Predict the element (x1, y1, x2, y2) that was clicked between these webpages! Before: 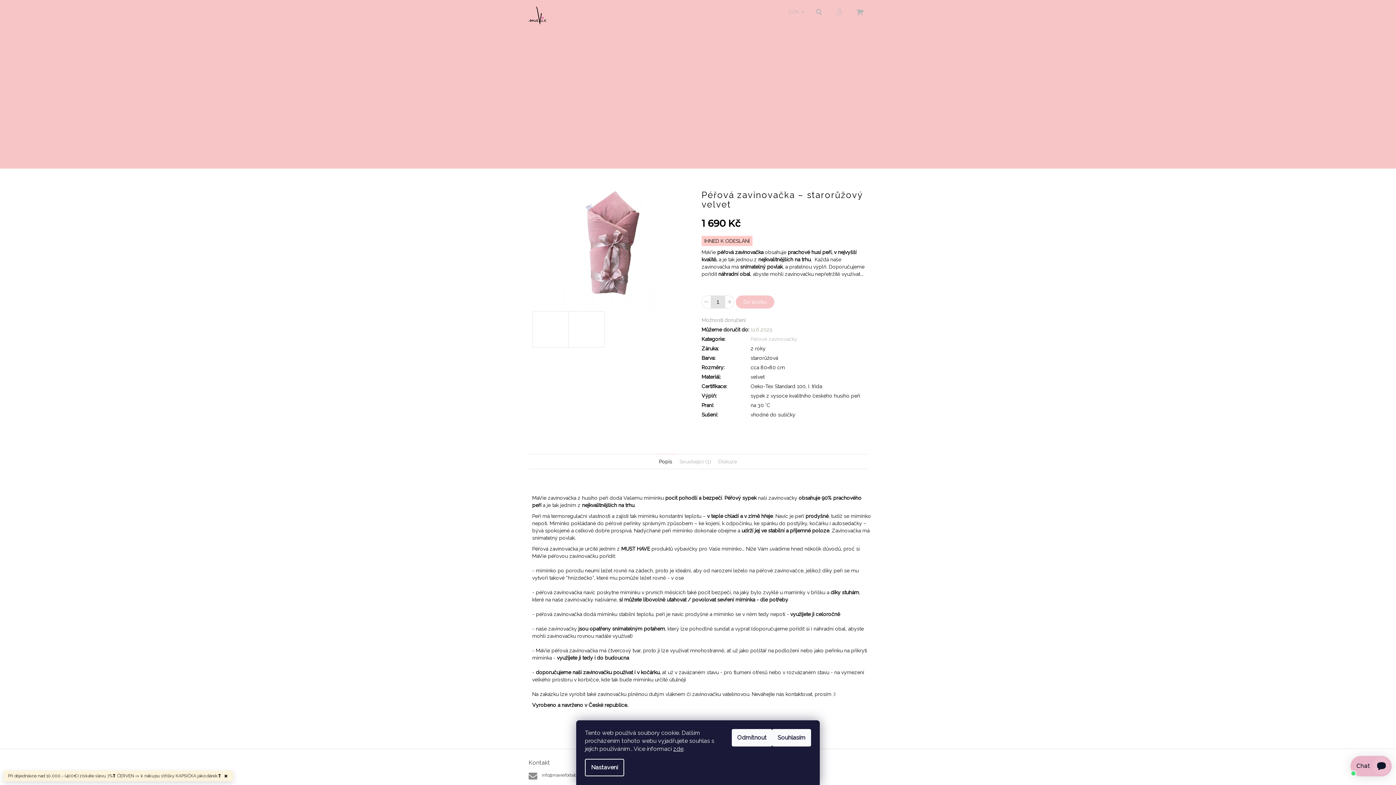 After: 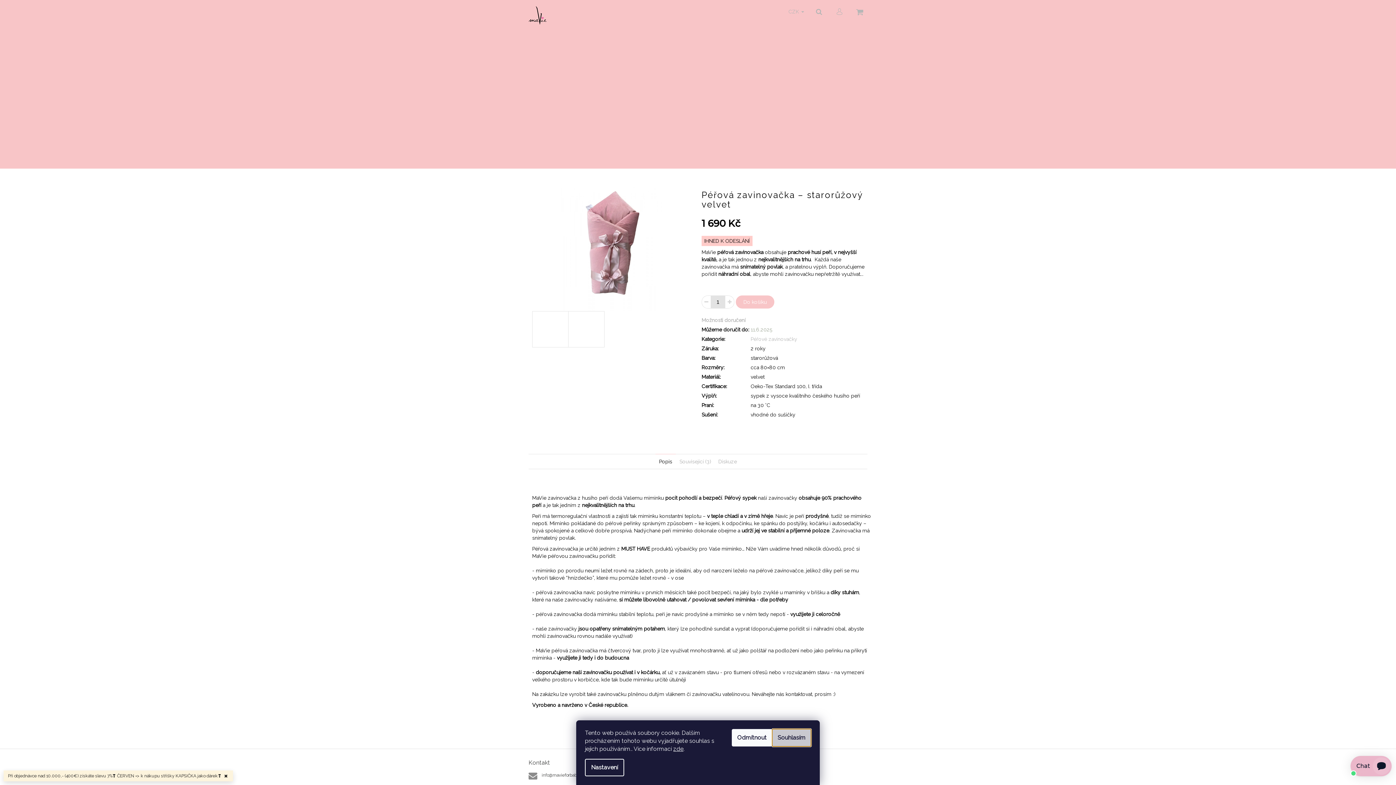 Action: label: Souhlasím bbox: (772, 729, 811, 746)